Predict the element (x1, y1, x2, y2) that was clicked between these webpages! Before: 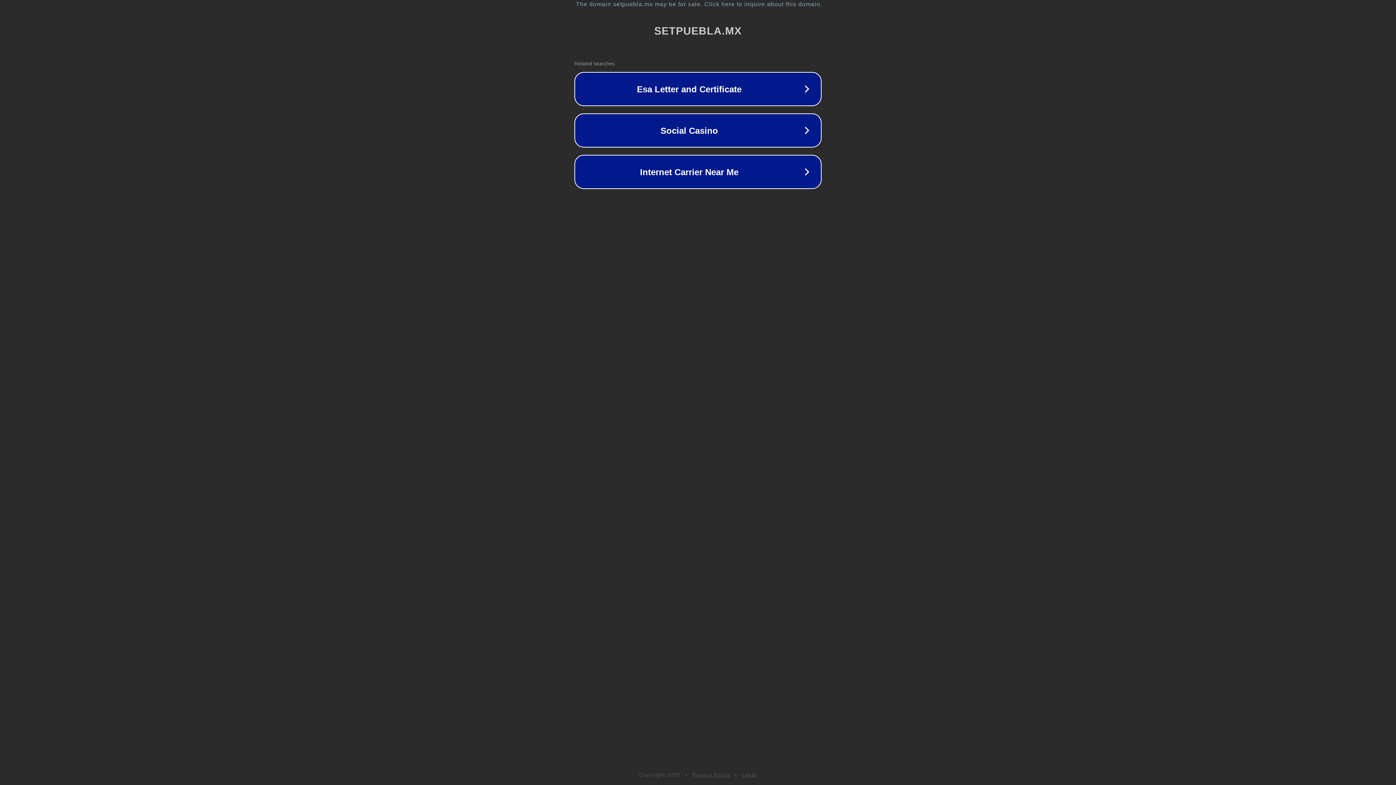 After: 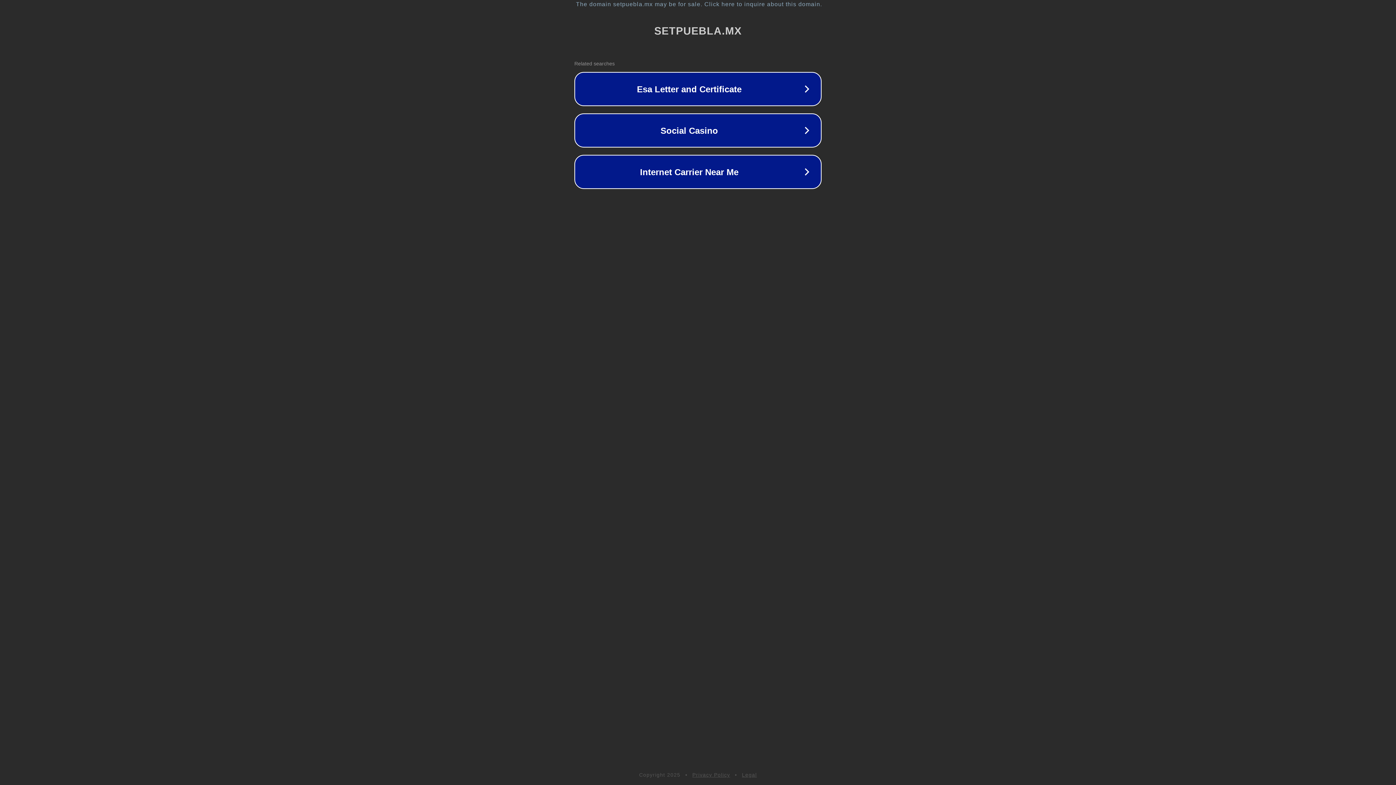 Action: bbox: (742, 772, 757, 778) label: Legal